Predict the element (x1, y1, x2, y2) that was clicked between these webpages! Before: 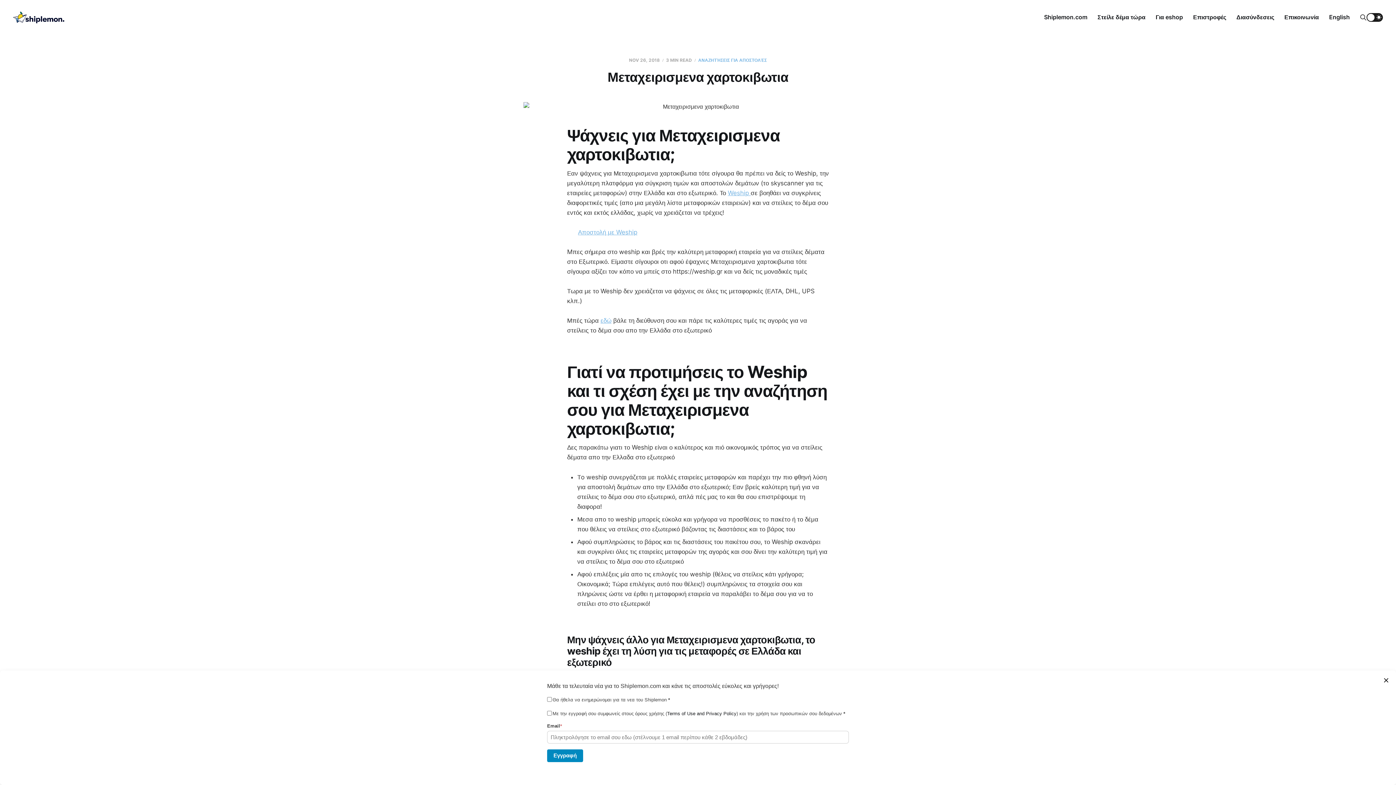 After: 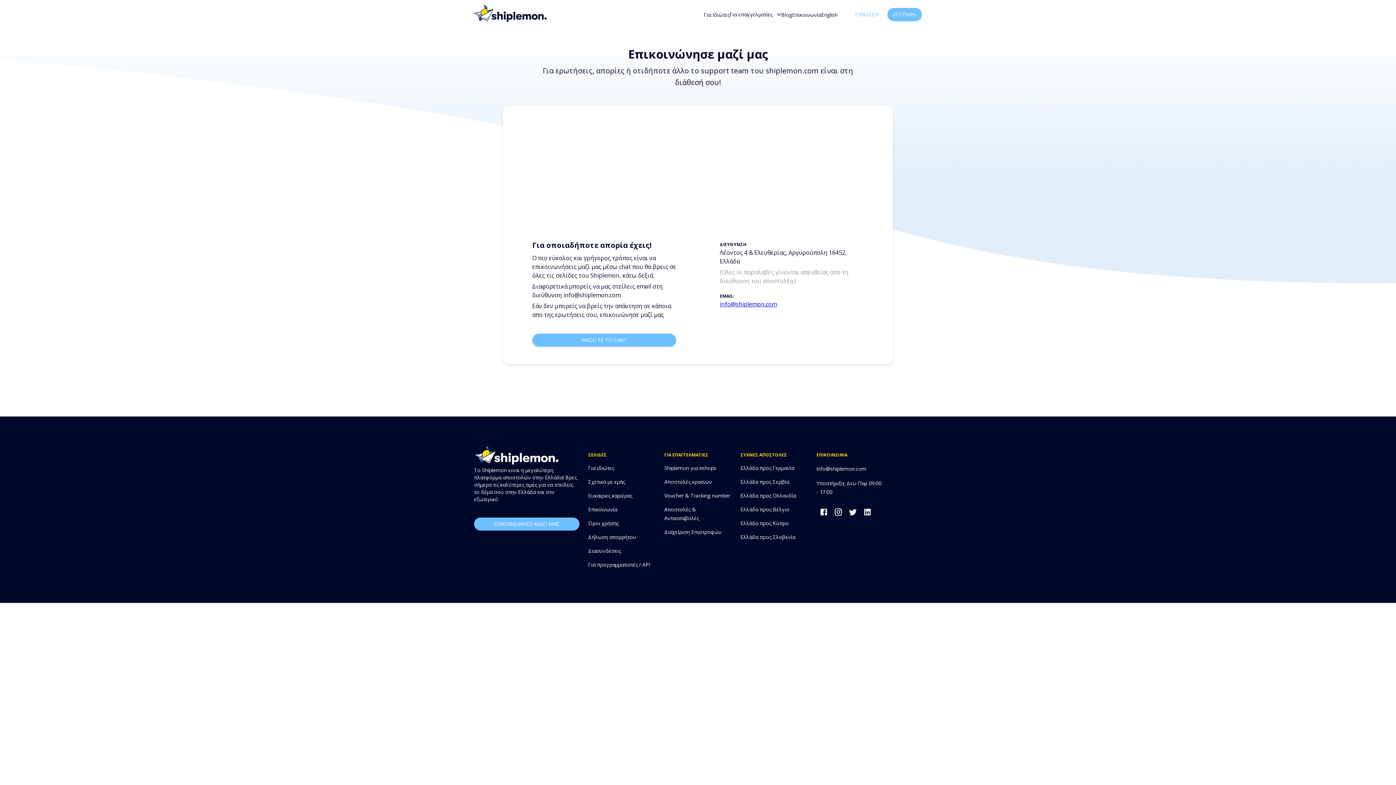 Action: label: Επικοινωνία bbox: (1284, 13, 1319, 20)